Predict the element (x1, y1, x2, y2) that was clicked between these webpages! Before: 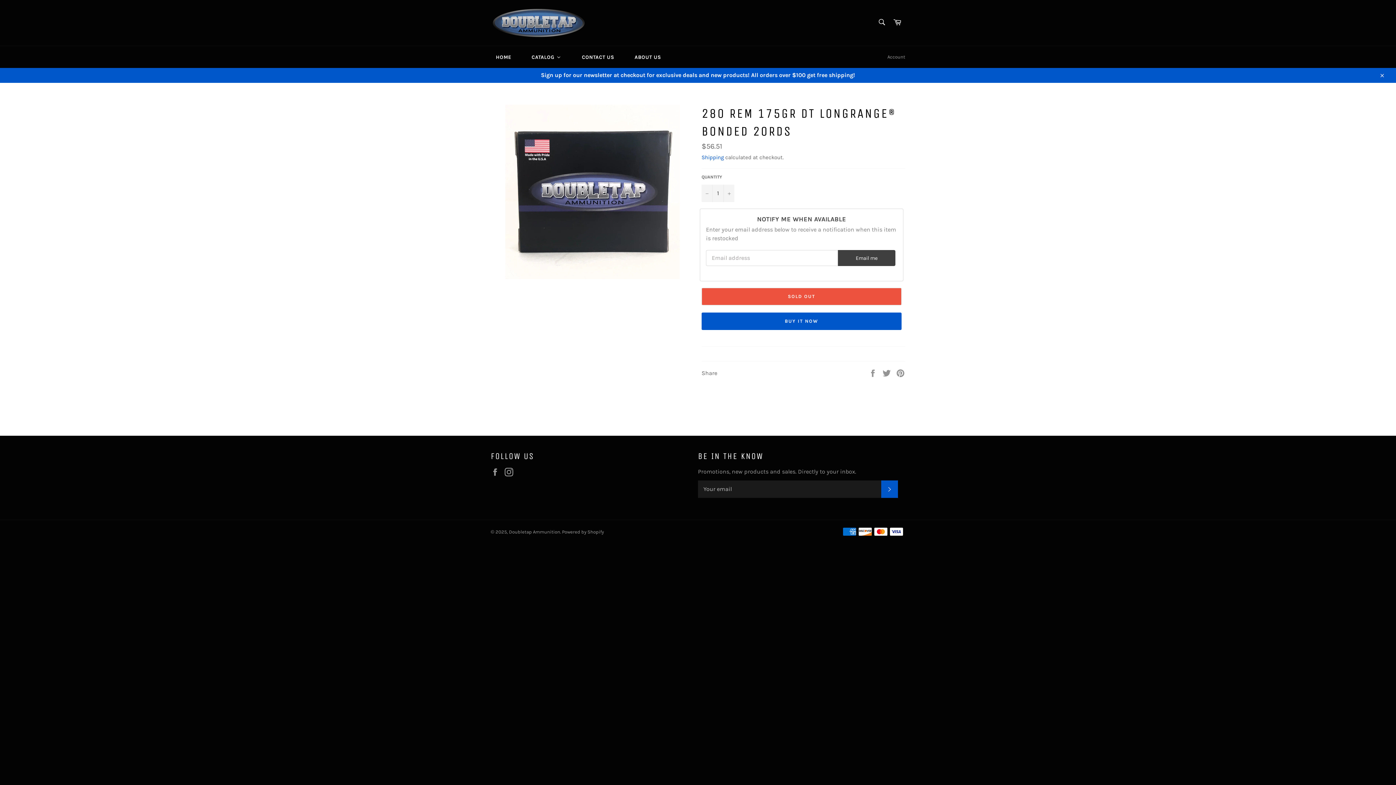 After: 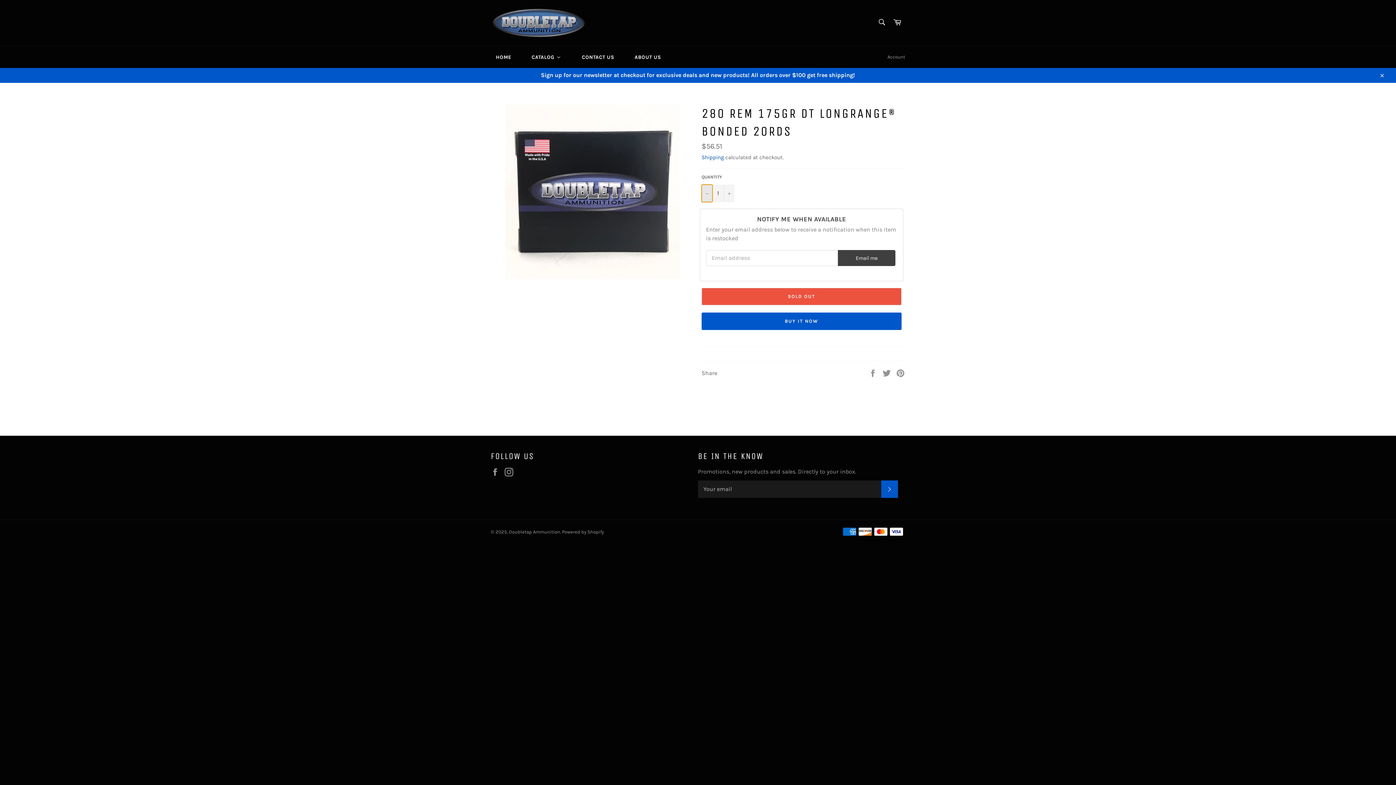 Action: bbox: (701, 184, 712, 202) label: Reduce item quantity by one